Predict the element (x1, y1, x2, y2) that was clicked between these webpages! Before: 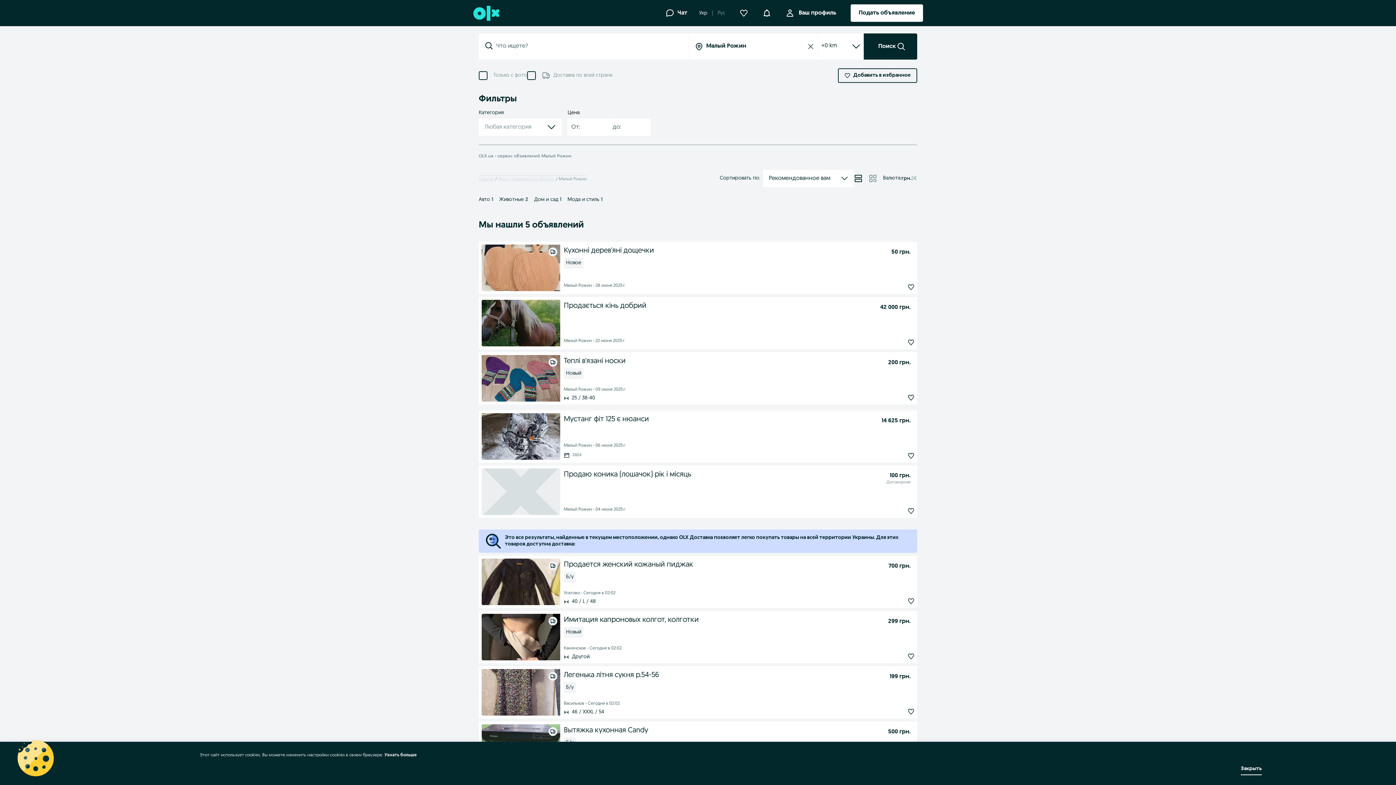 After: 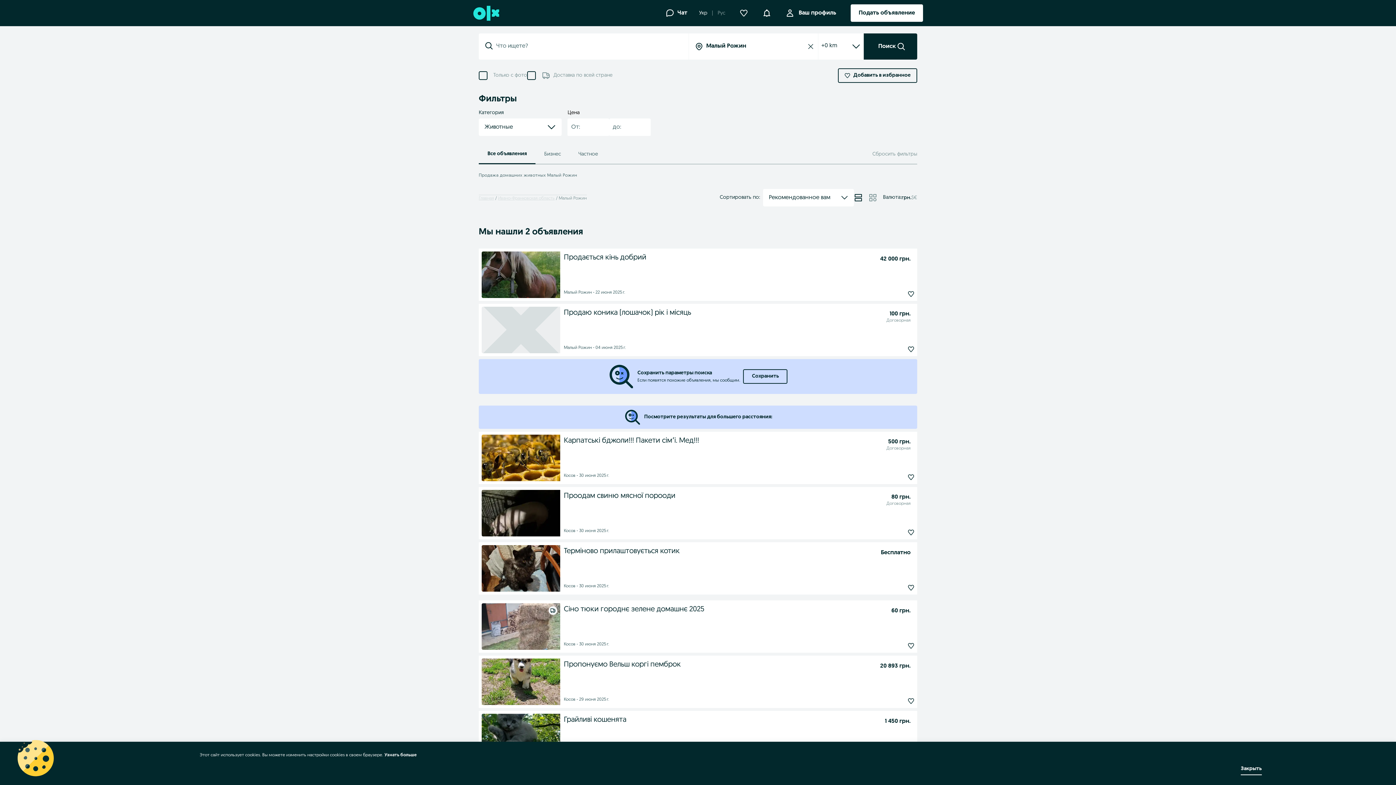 Action: bbox: (499, 197, 528, 202) label: Животные2